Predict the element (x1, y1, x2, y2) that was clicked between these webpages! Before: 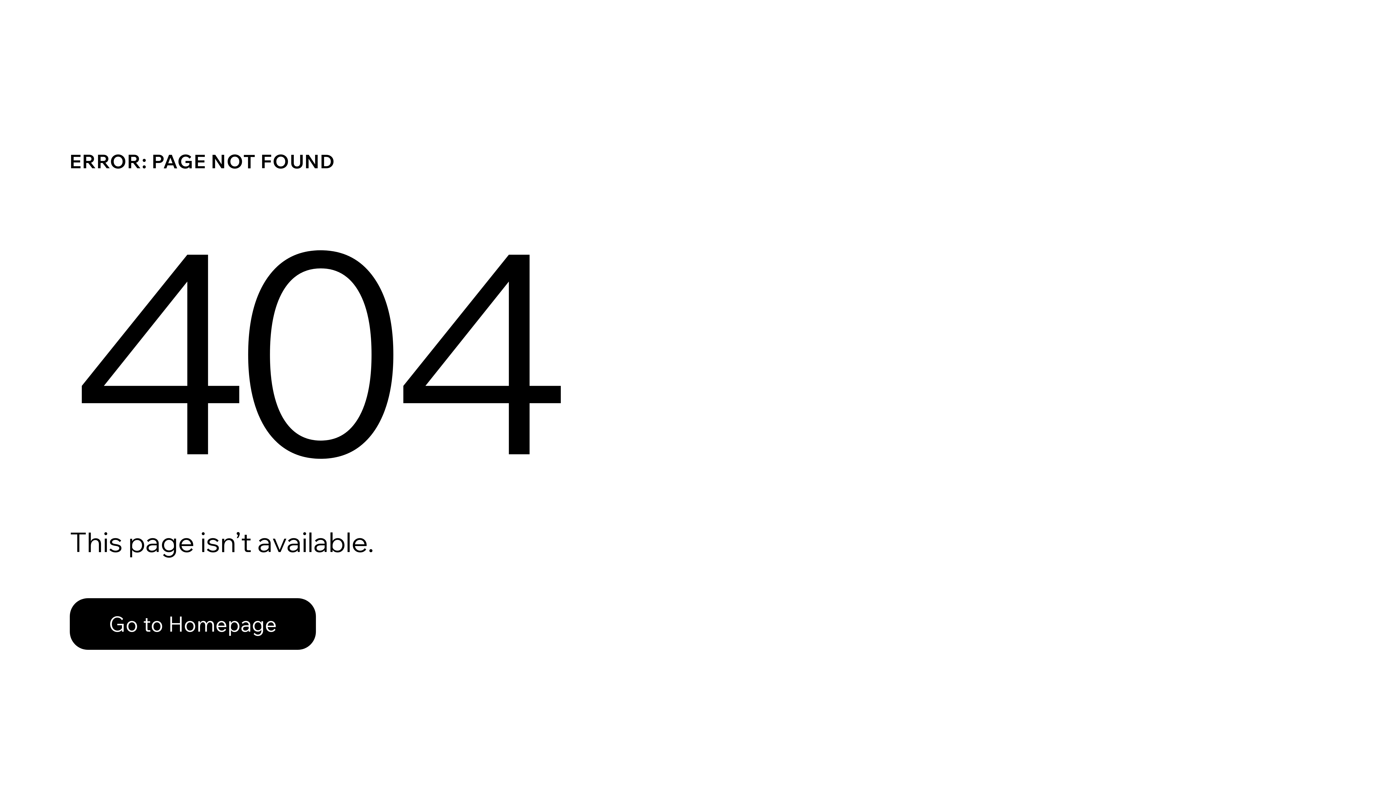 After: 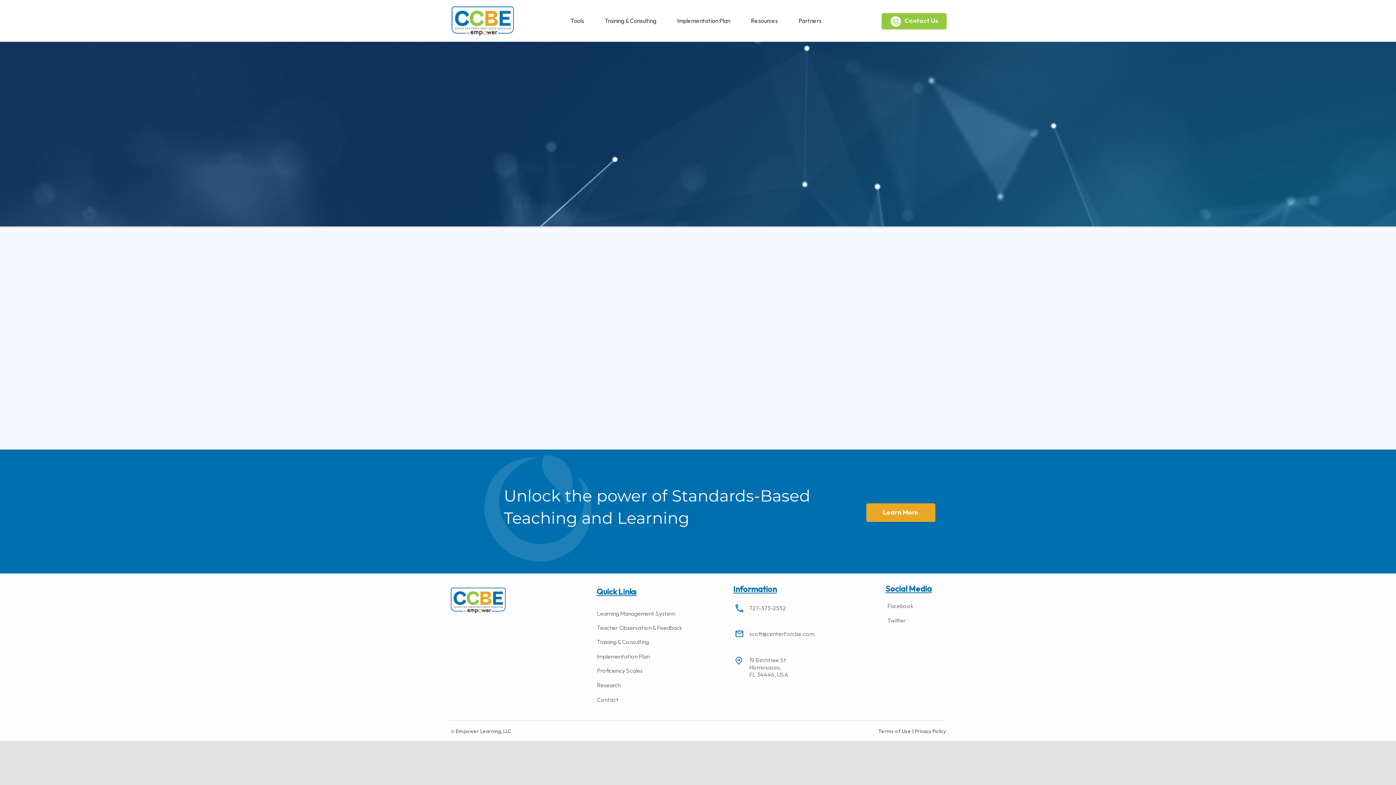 Action: bbox: (69, 582, 768, 659) label: Go to Homepage